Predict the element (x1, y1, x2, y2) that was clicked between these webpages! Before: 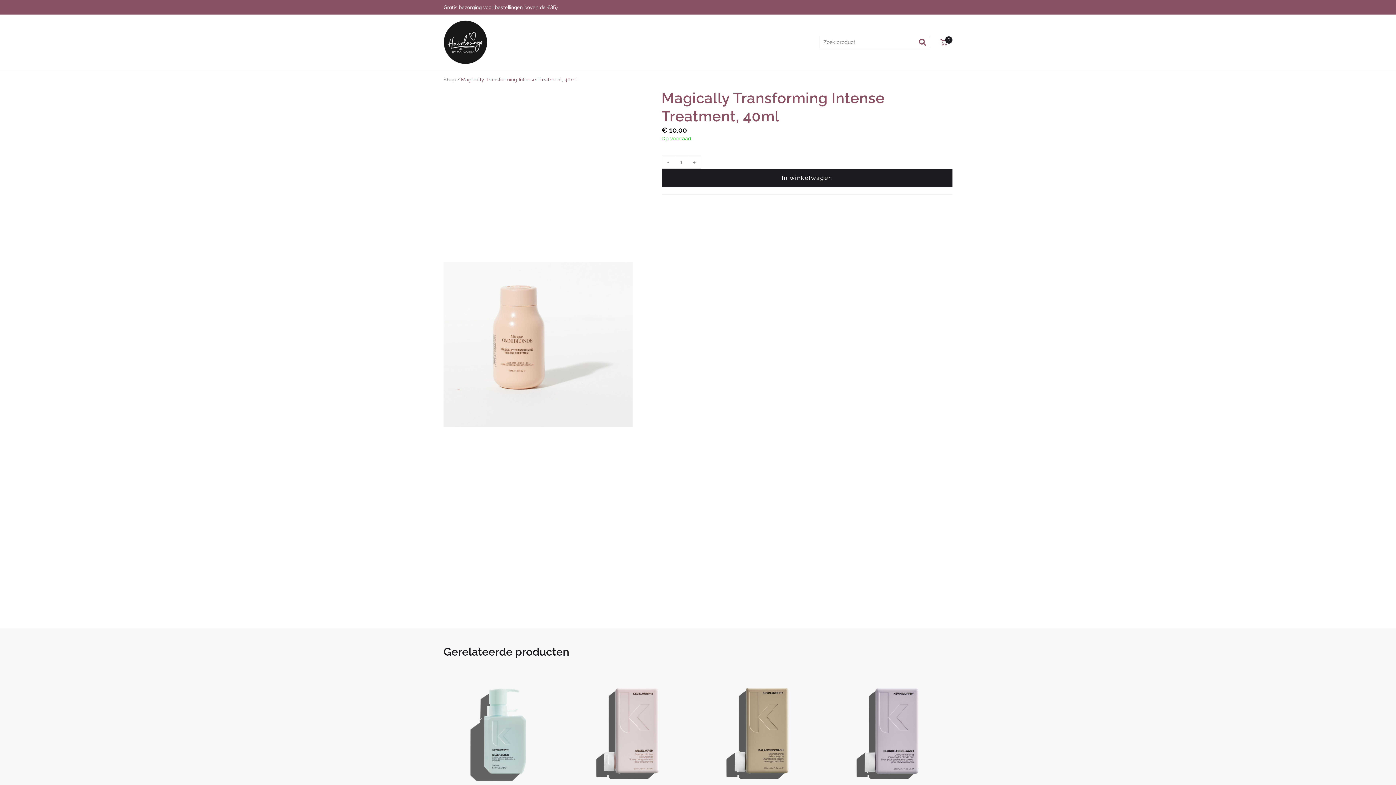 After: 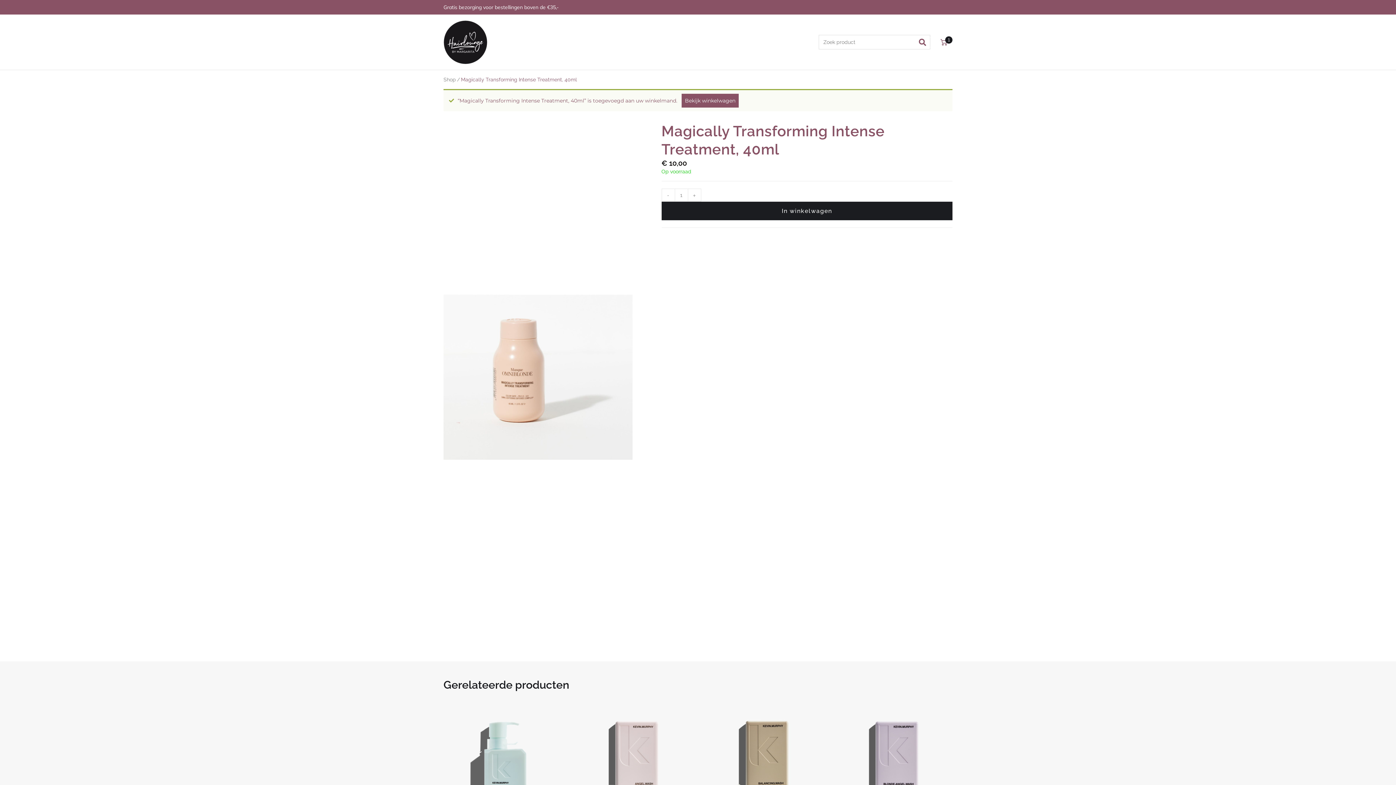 Action: label: In winkelwagen bbox: (661, 168, 952, 187)